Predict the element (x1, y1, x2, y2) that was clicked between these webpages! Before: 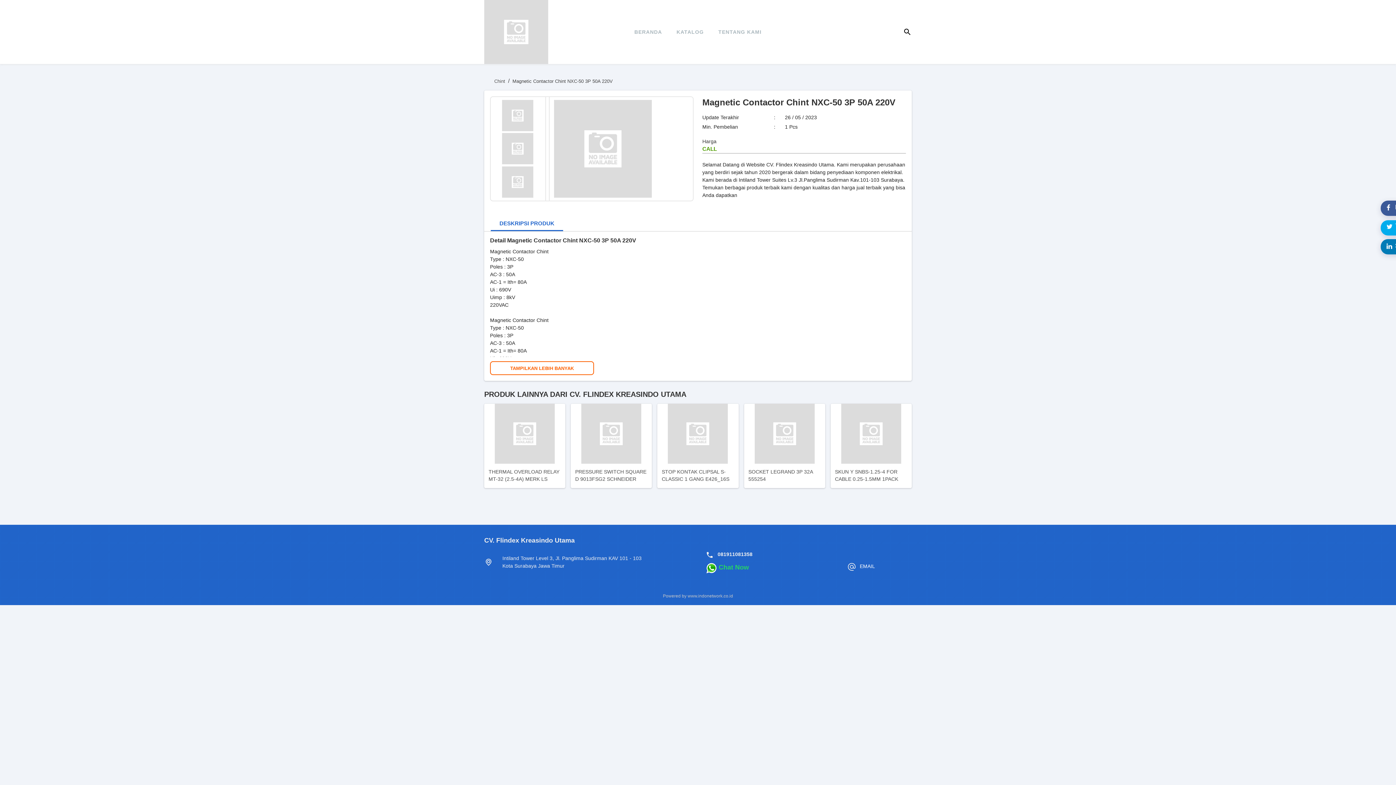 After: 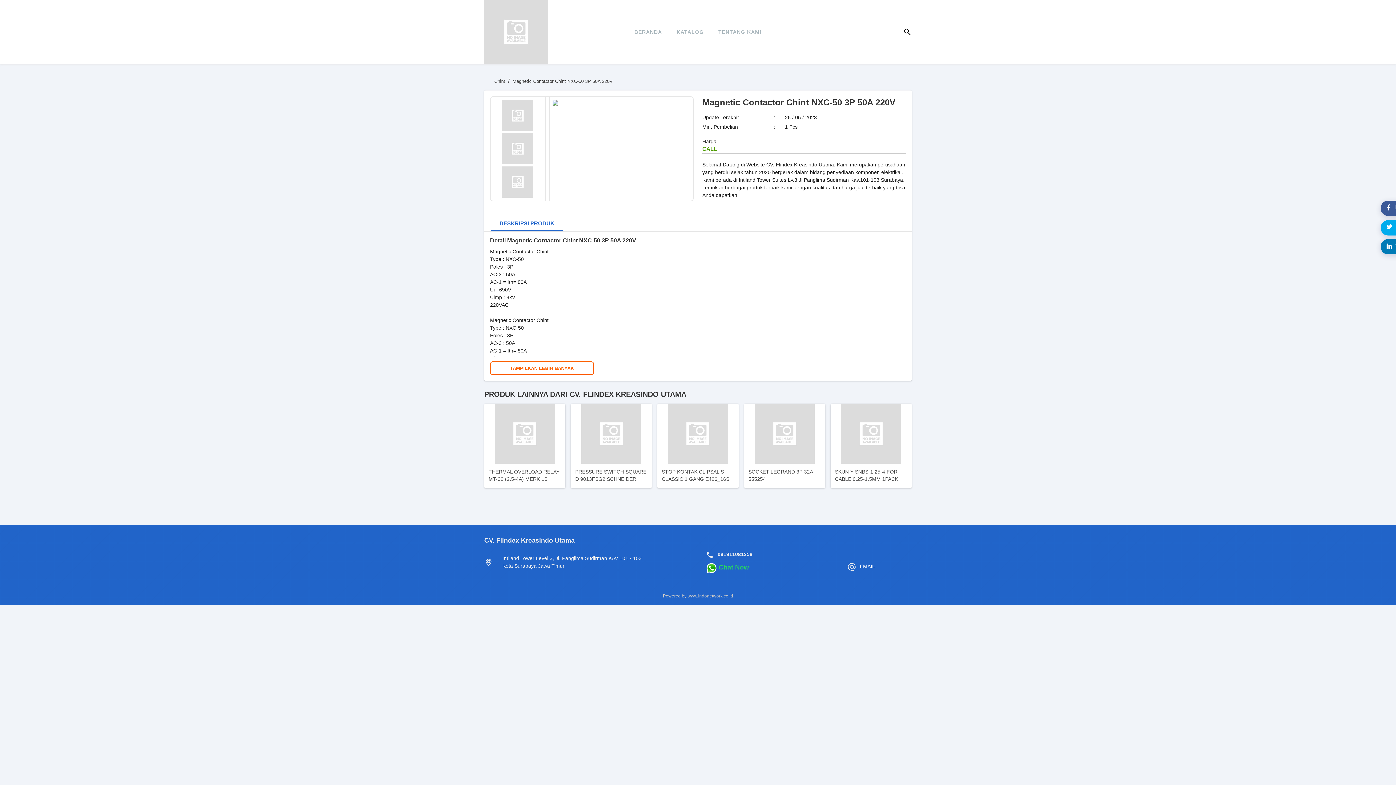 Action: bbox: (493, 133, 541, 164)